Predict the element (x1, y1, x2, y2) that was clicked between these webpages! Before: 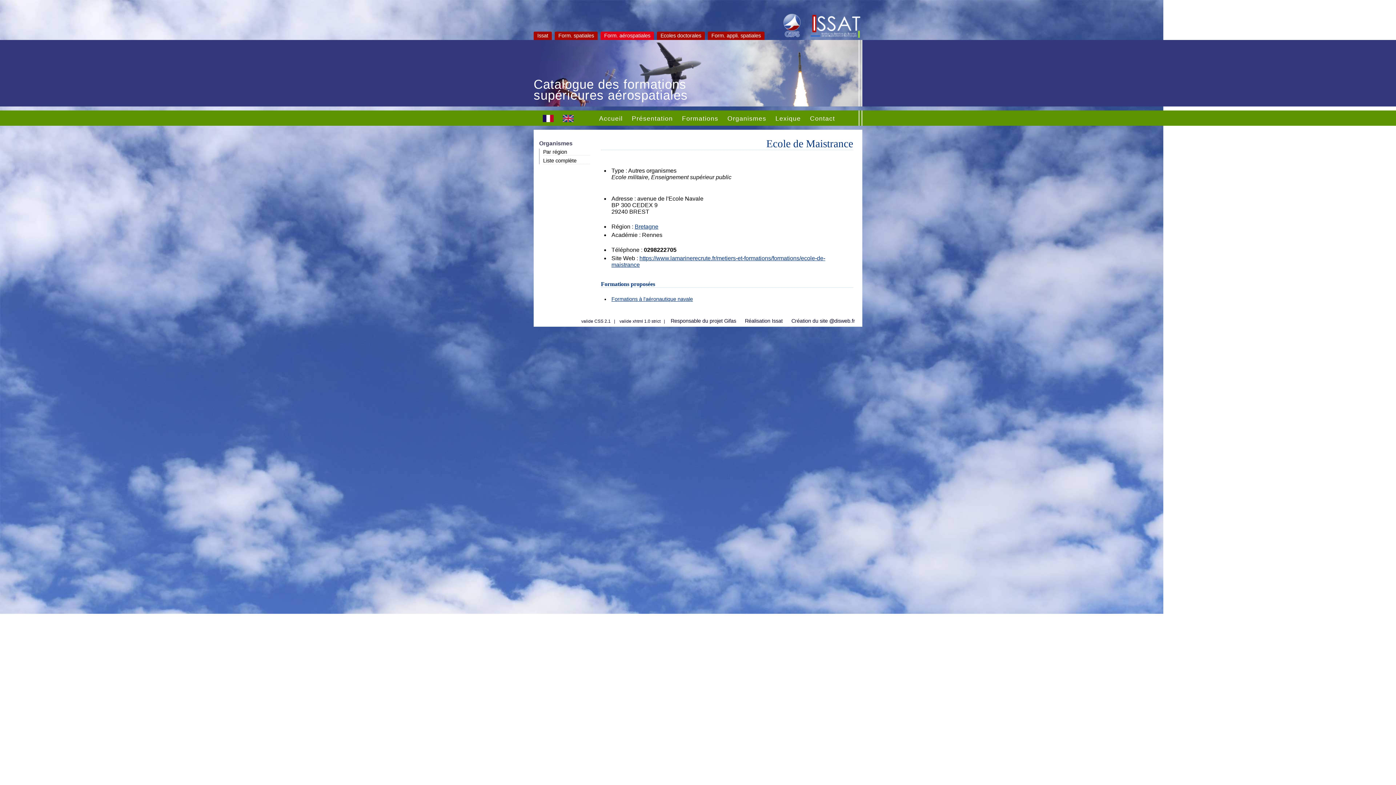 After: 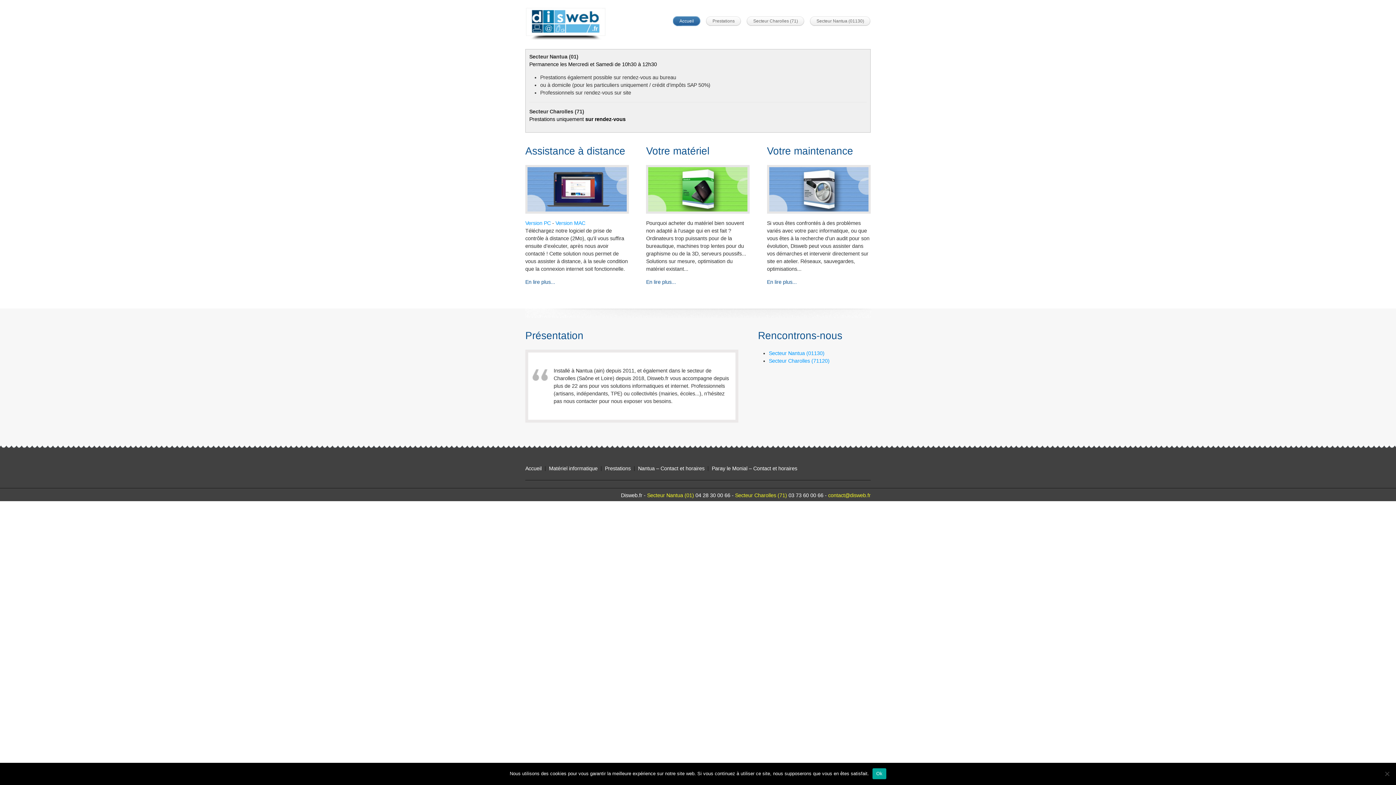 Action: label: @disweb.fr bbox: (829, 318, 855, 323)